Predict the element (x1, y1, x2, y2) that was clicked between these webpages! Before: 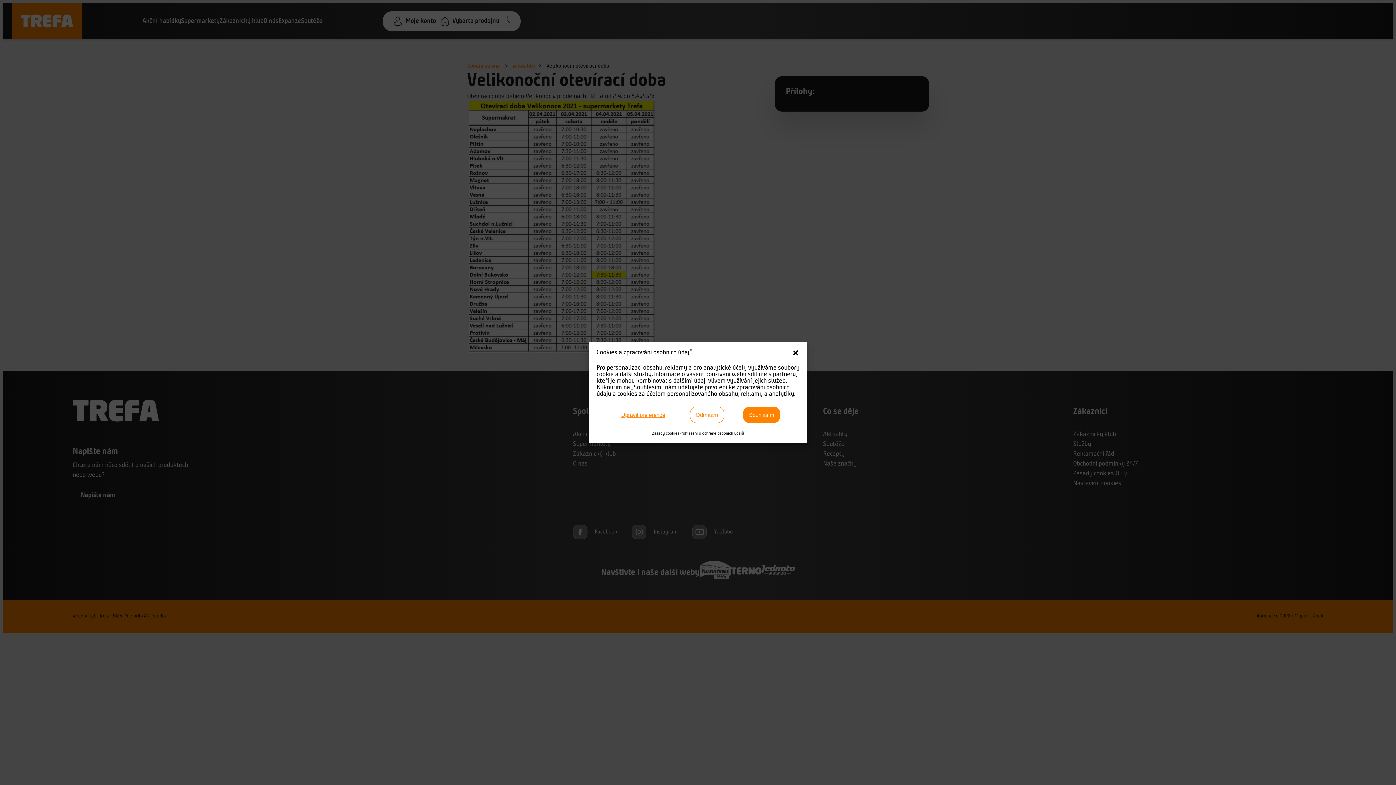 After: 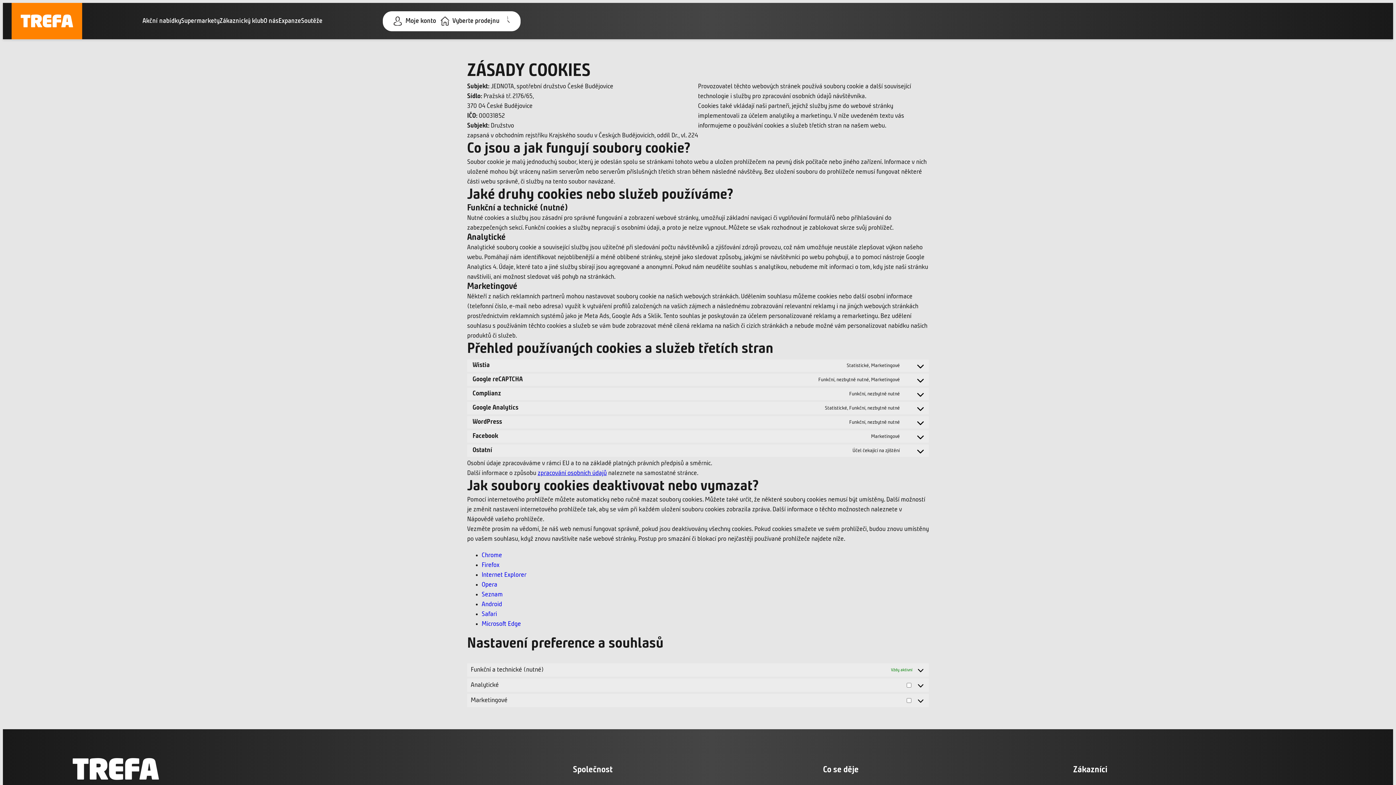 Action: label: Zásady cookies bbox: (652, 430, 679, 437)